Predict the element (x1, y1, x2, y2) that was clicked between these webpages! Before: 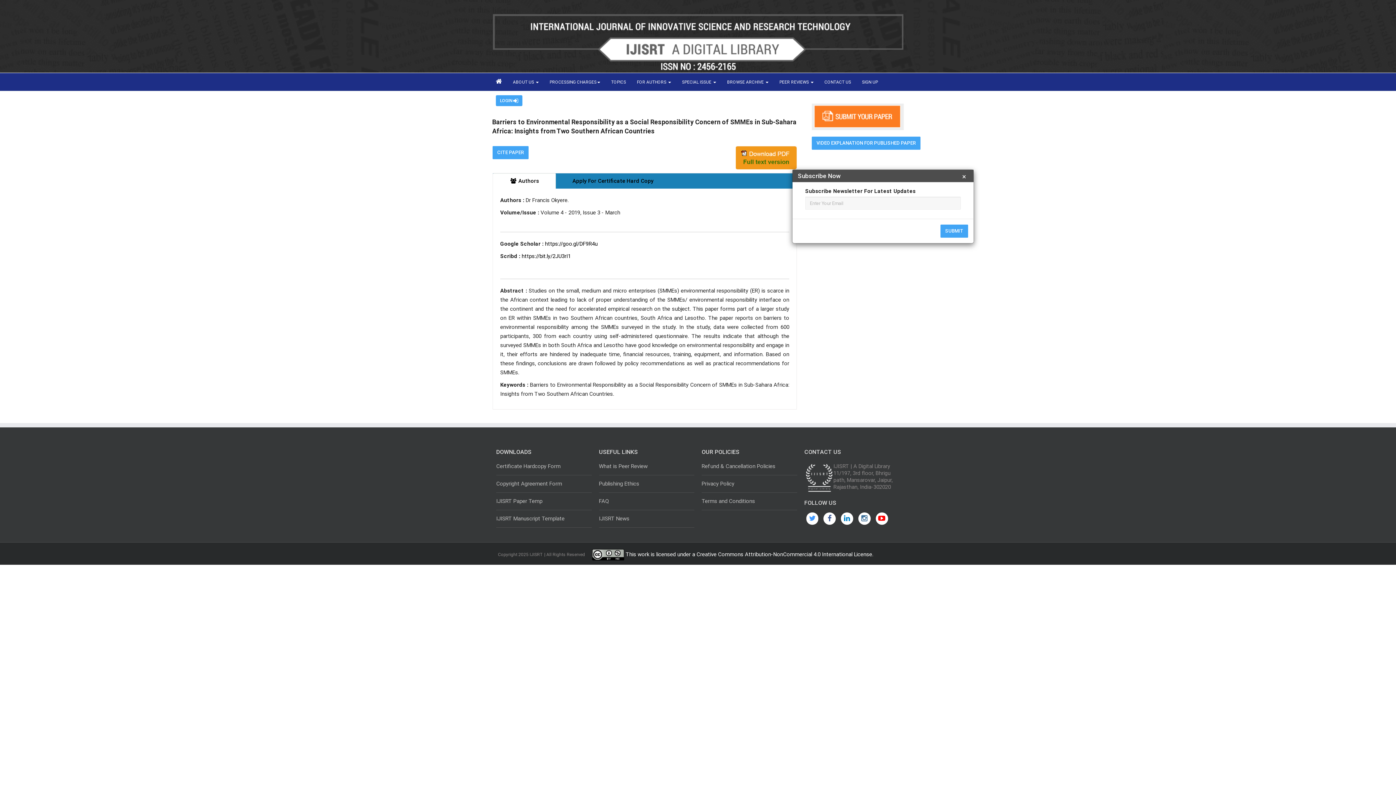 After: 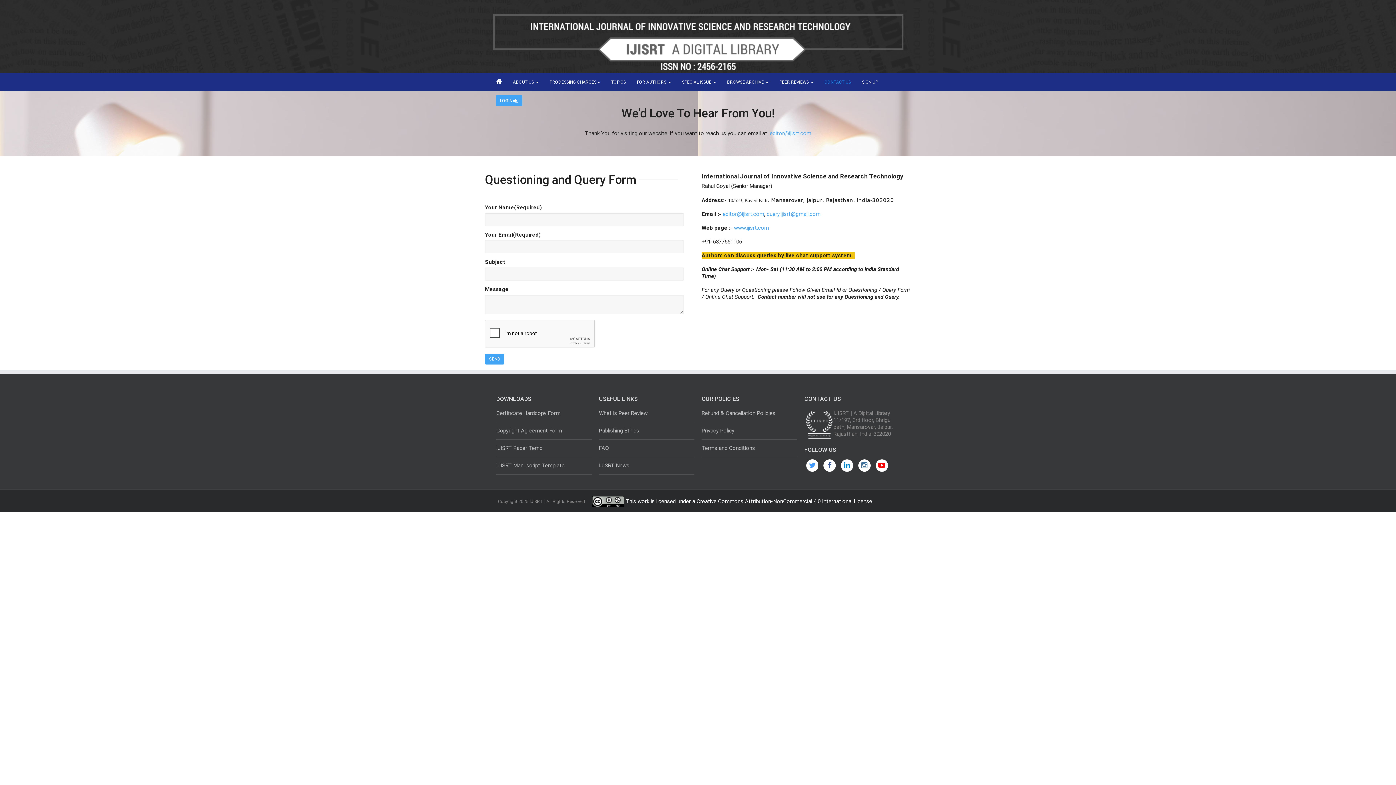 Action: label: CONTACT US bbox: (819, 73, 856, 91)